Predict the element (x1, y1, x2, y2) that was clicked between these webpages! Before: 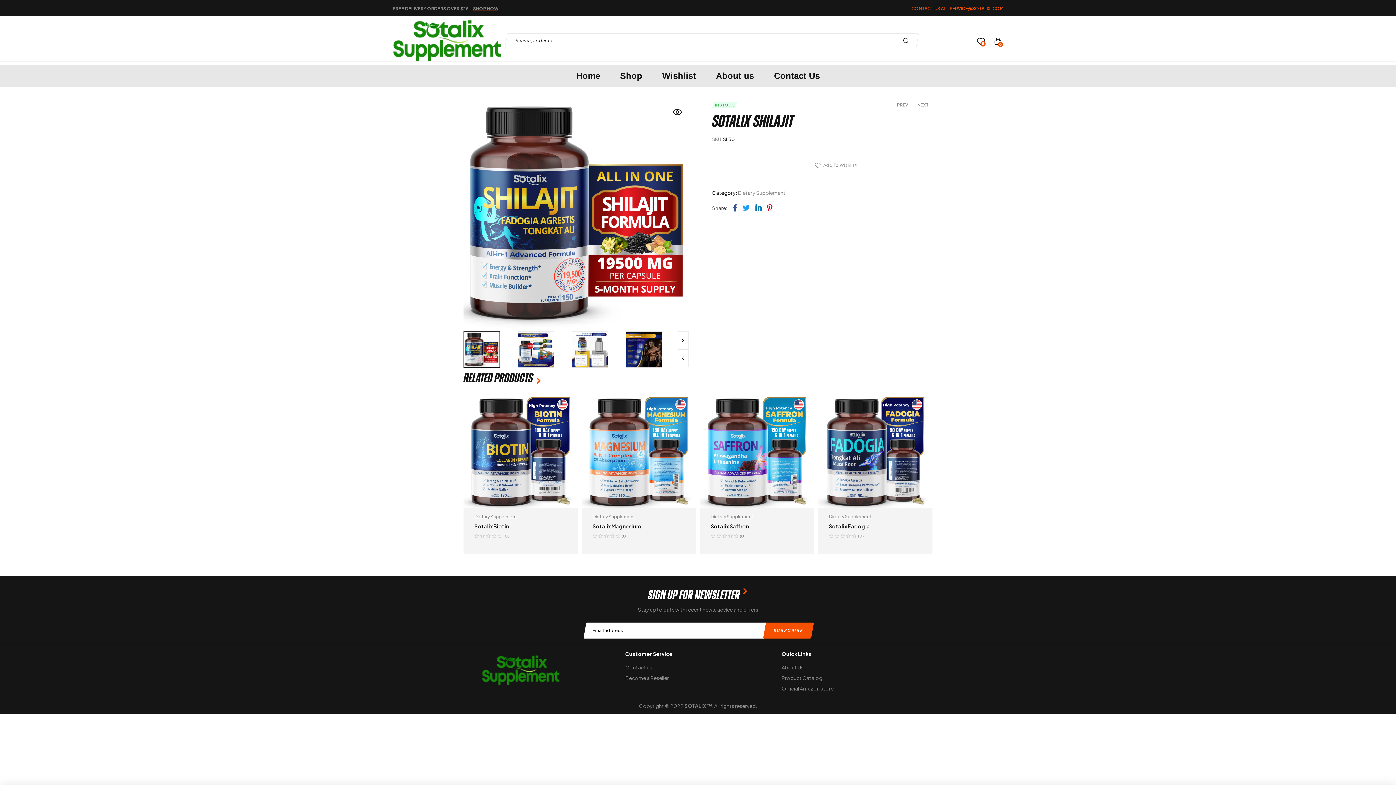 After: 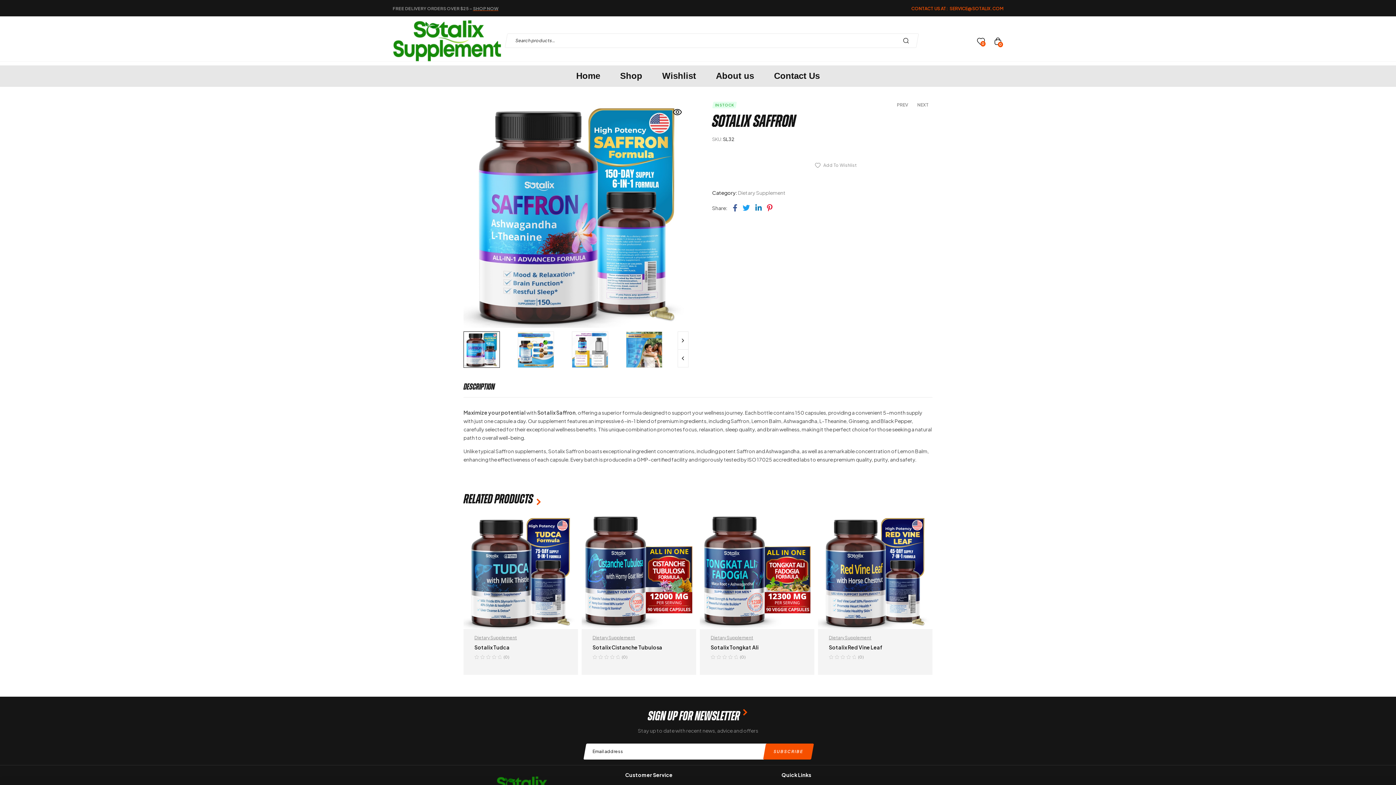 Action: bbox: (710, 523, 749, 529) label: Sotalix Saffron